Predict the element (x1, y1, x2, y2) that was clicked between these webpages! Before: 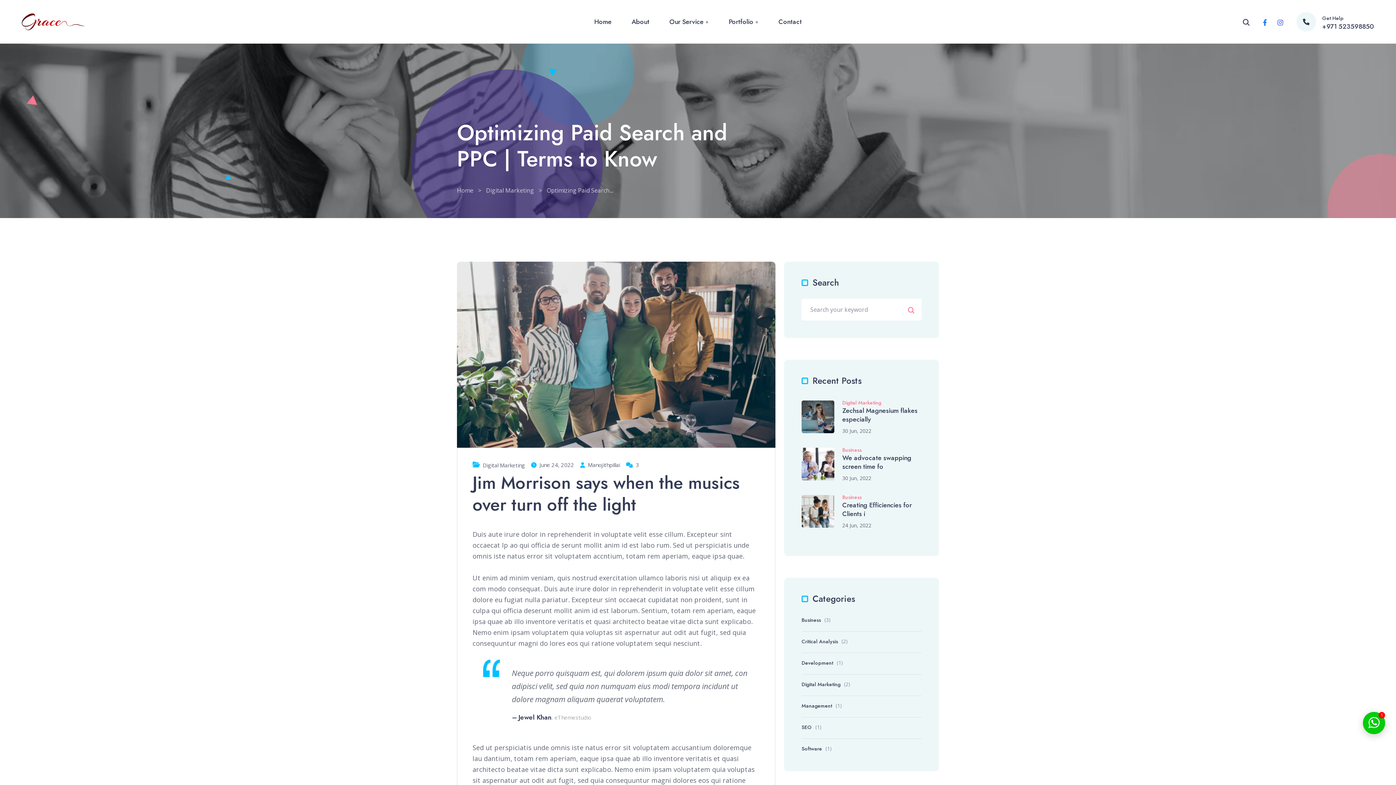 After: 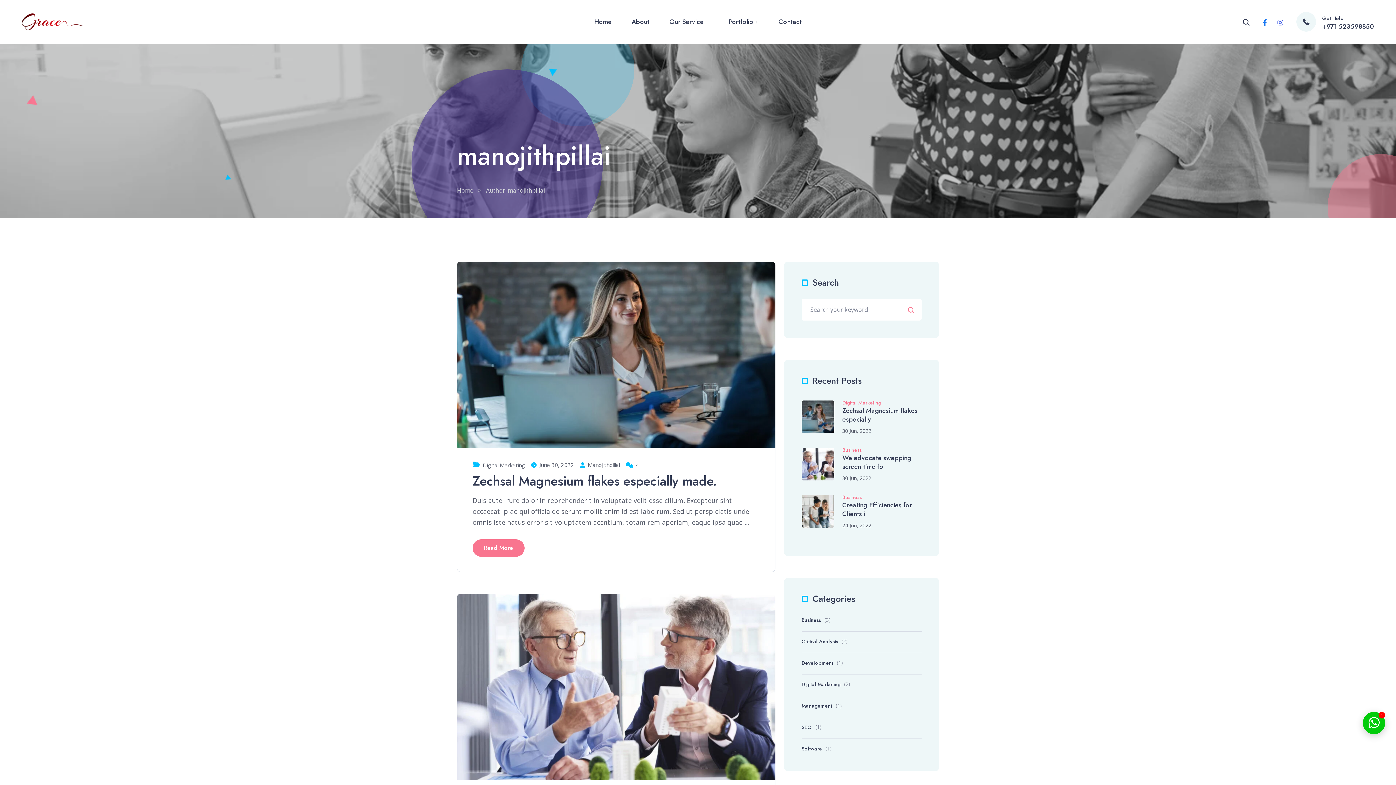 Action: bbox: (580, 462, 620, 468) label: Manojithpillai